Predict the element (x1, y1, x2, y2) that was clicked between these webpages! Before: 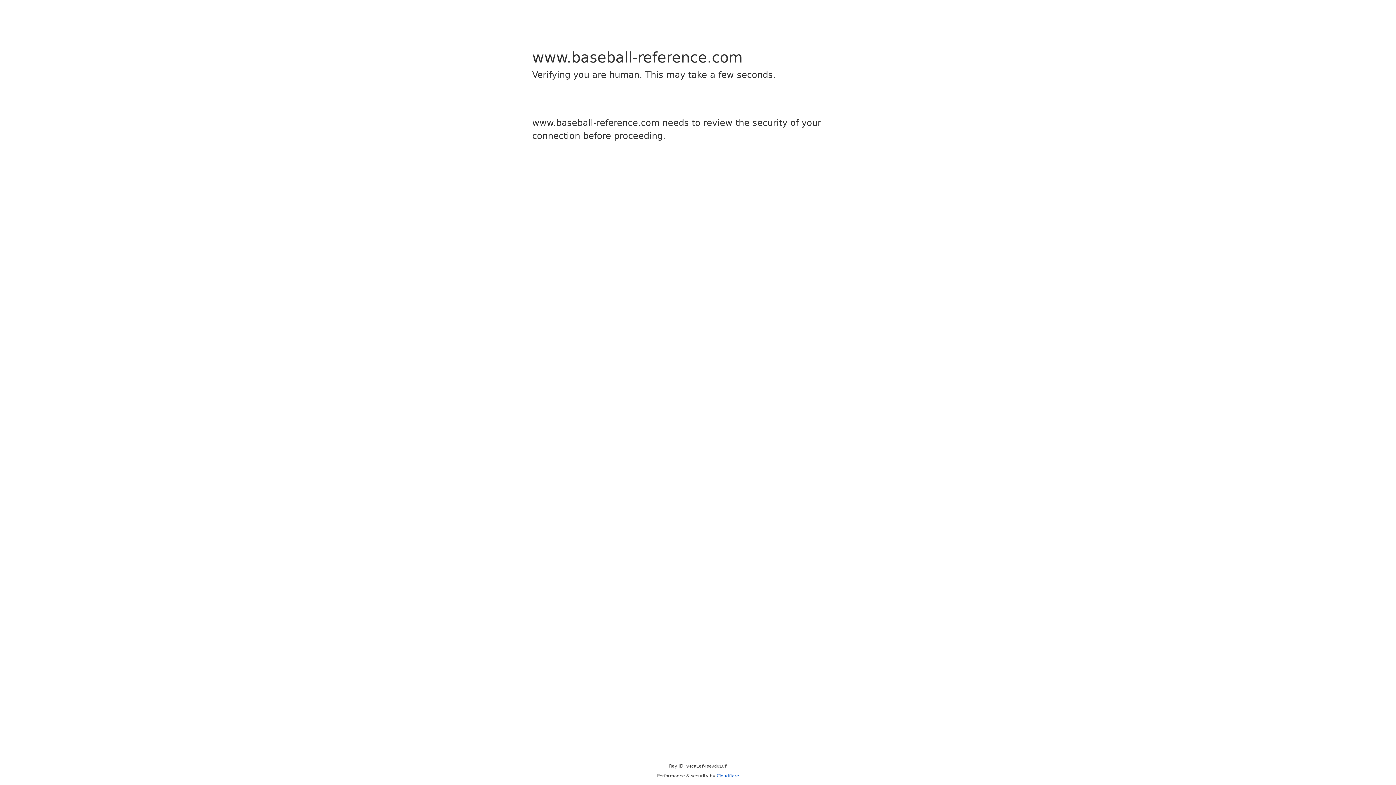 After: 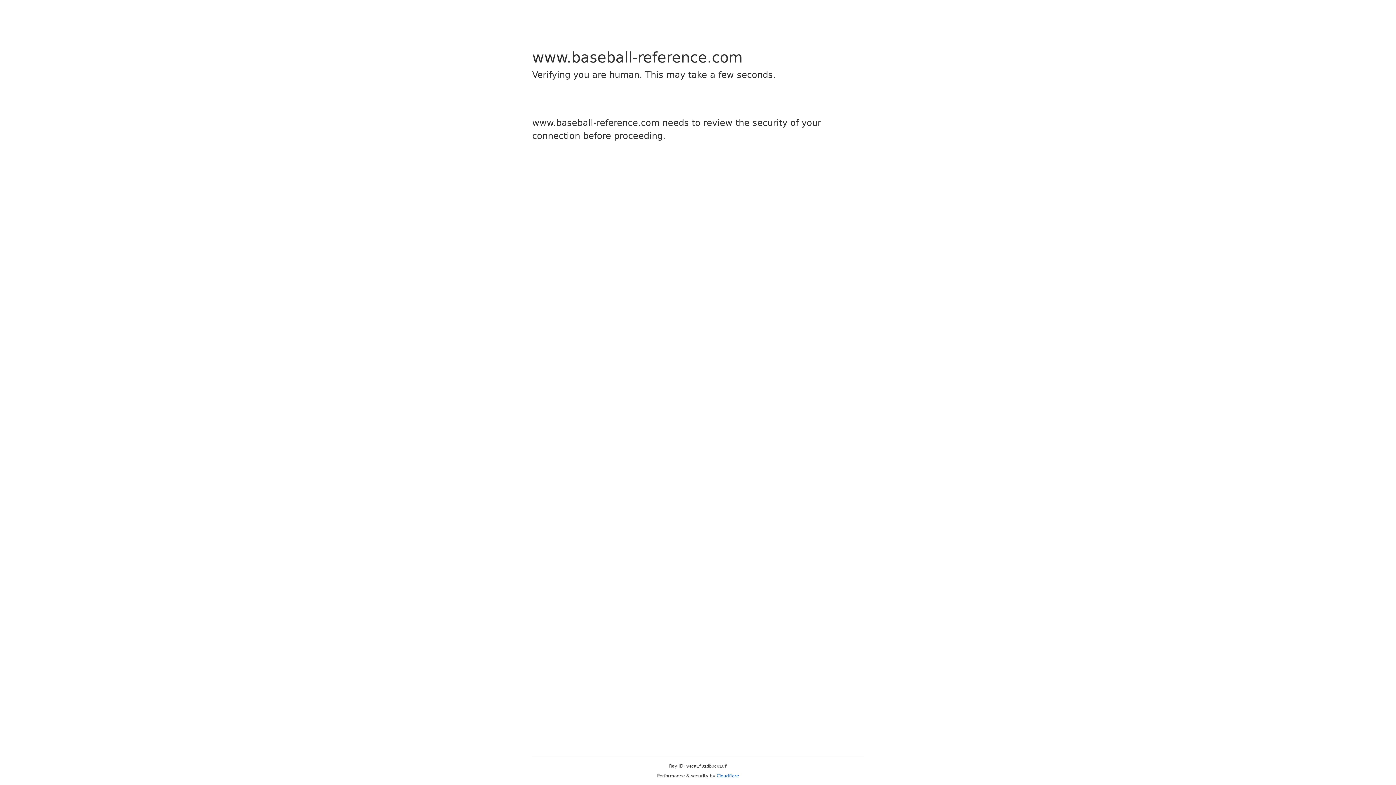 Action: label: Cloudflare bbox: (716, 773, 739, 778)